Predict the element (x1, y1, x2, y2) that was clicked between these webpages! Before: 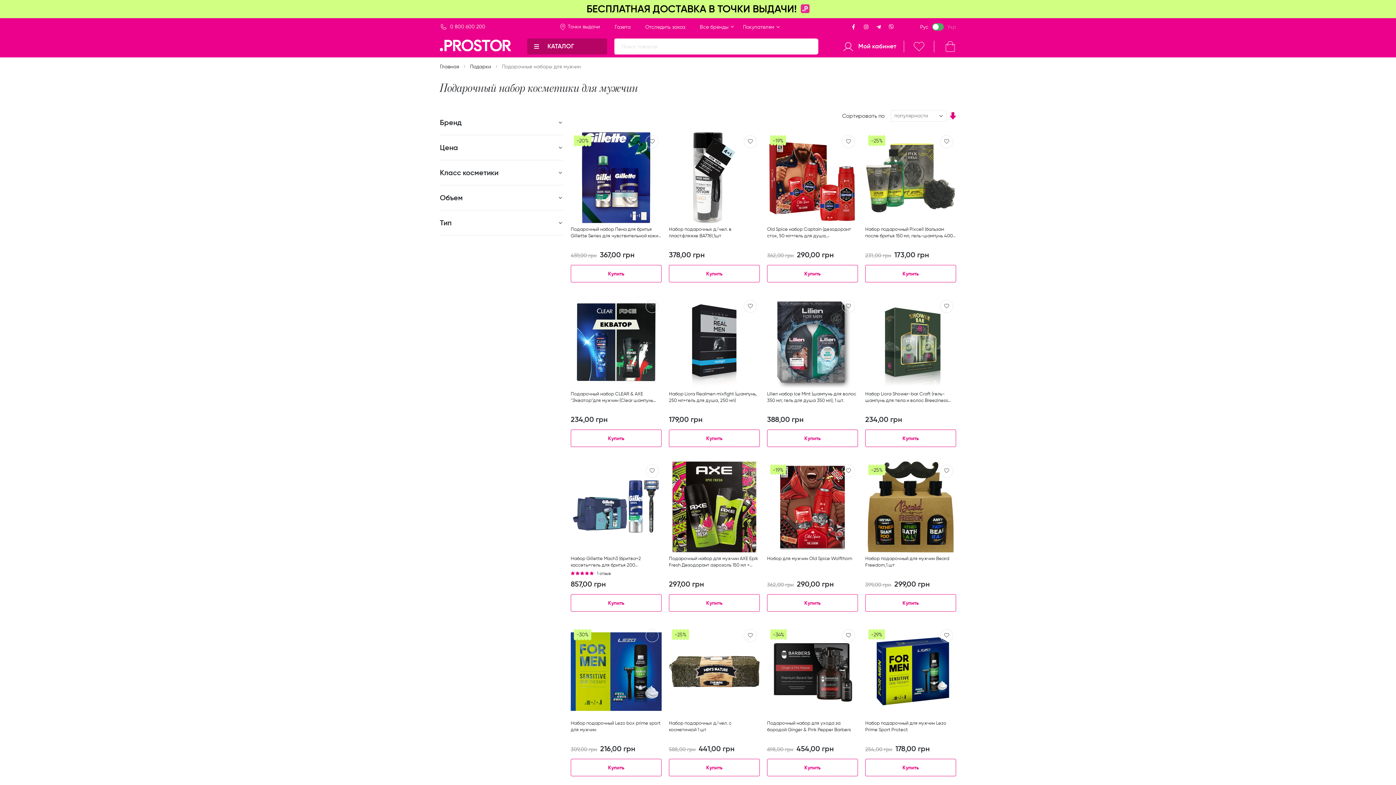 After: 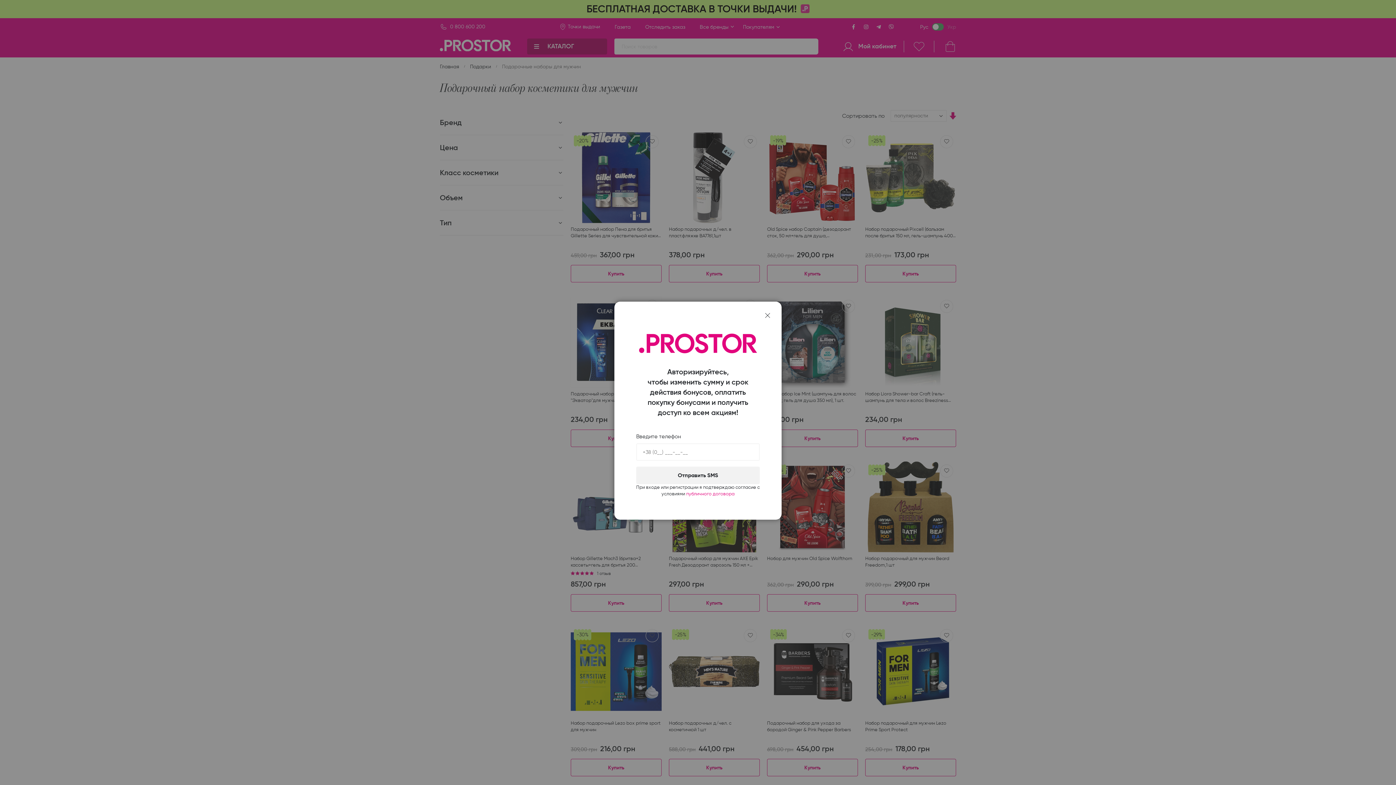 Action: label: Добавить в список желаний bbox: (645, 135, 658, 148)